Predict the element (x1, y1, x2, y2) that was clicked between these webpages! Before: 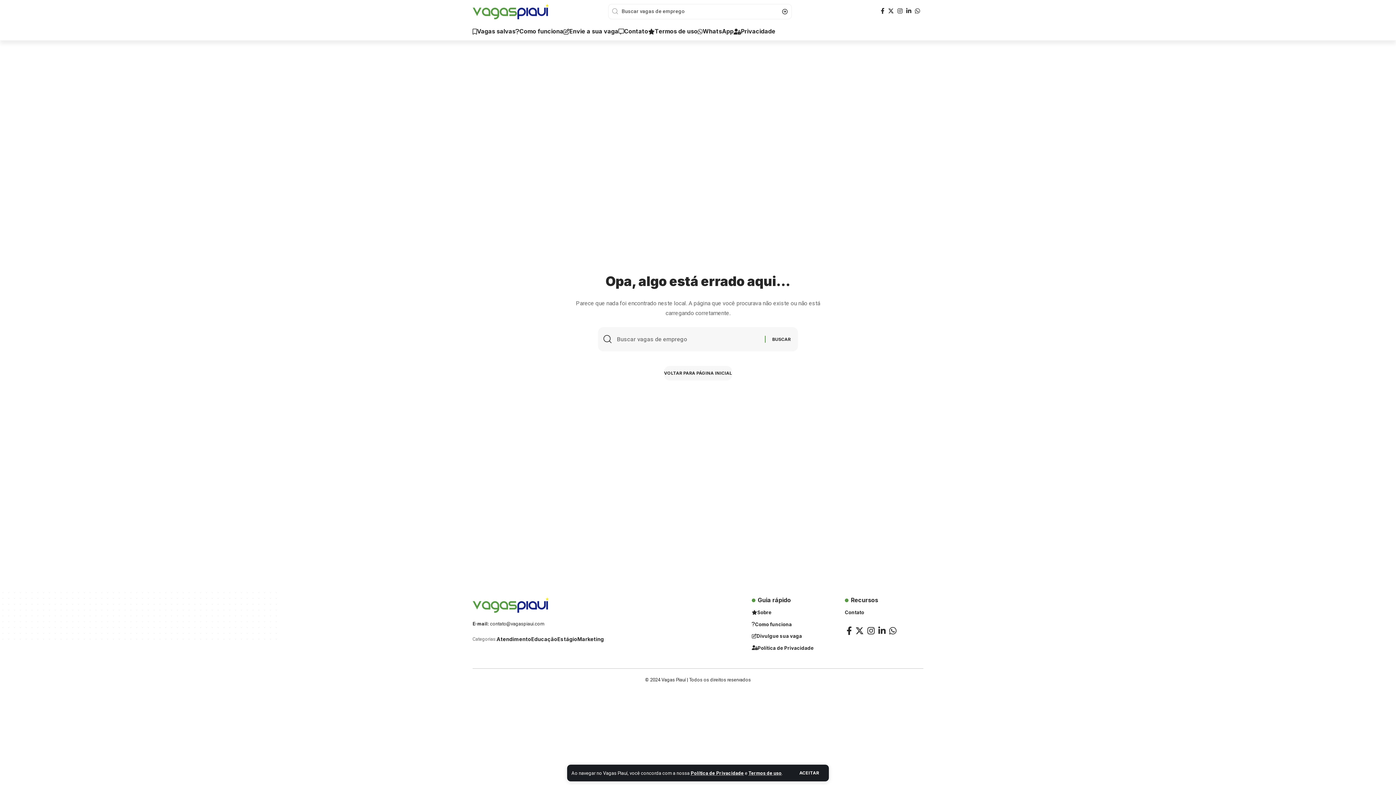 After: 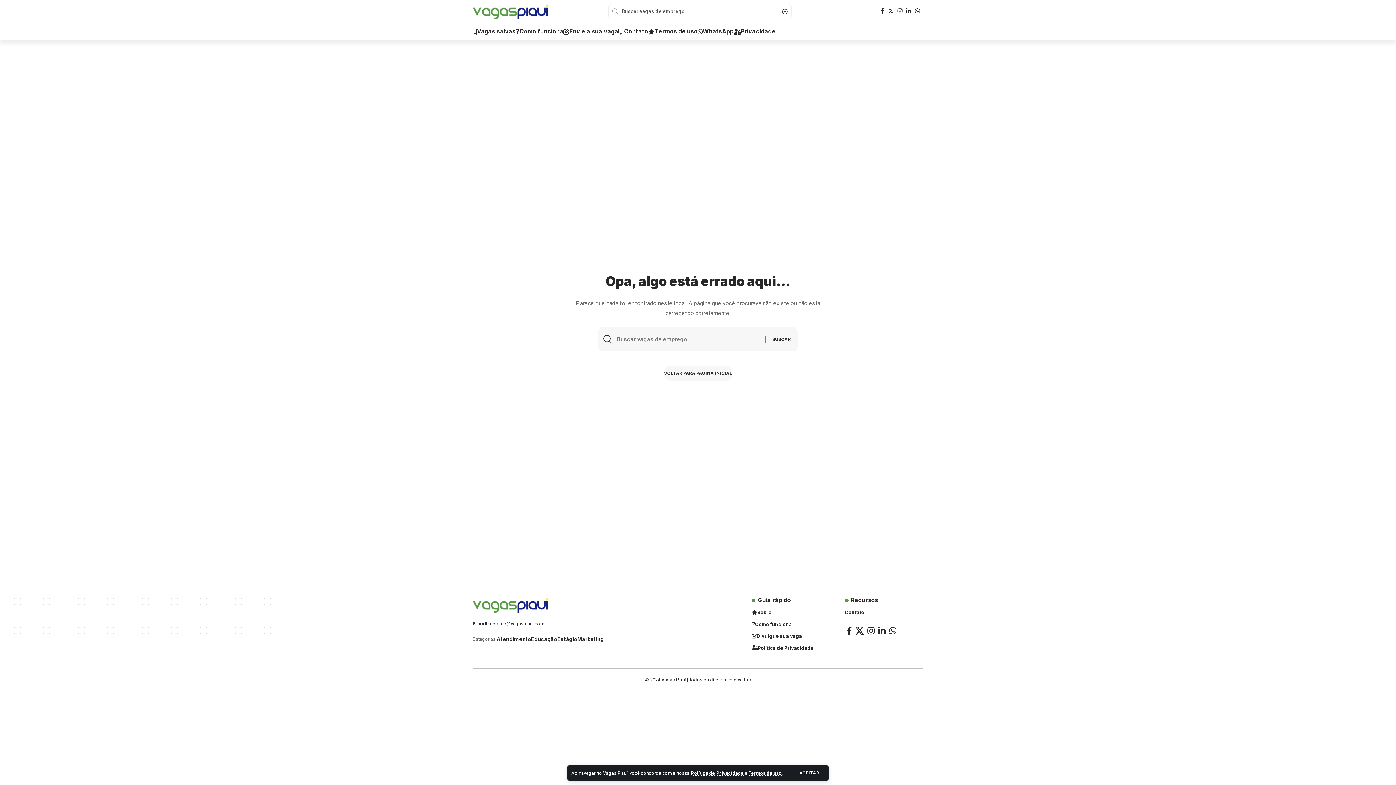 Action: label: Twitter bbox: (853, 623, 865, 638)